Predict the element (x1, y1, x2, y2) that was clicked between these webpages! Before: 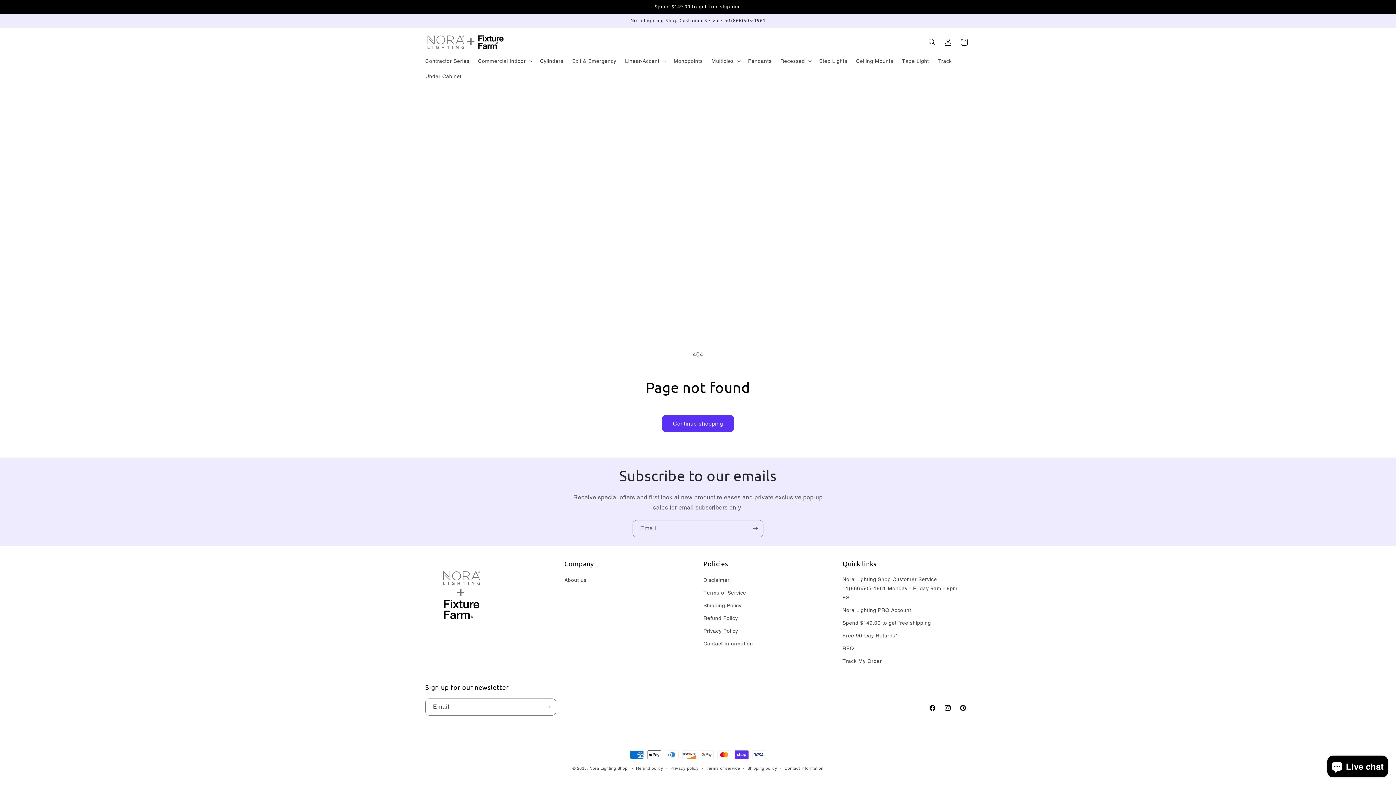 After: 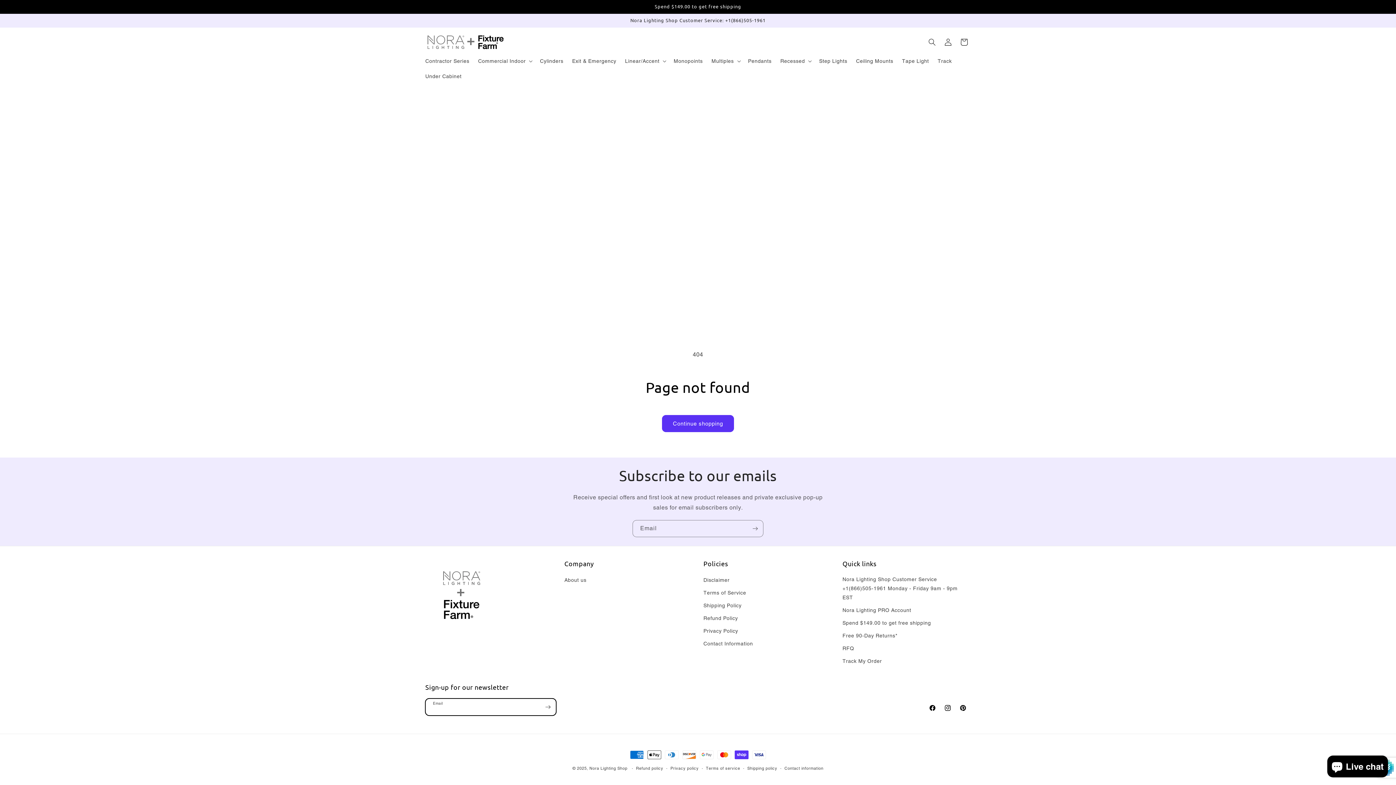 Action: bbox: (540, 698, 556, 716) label: Subscribe